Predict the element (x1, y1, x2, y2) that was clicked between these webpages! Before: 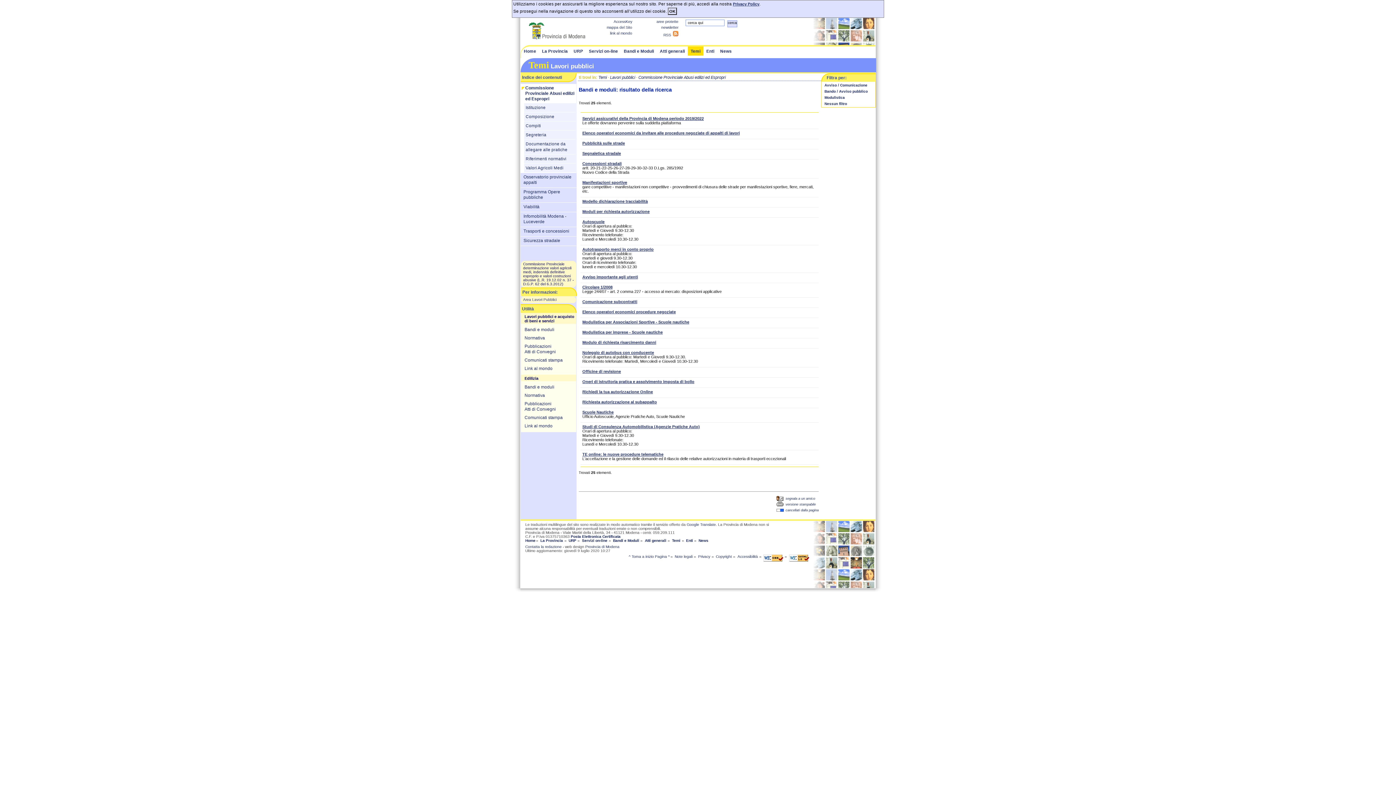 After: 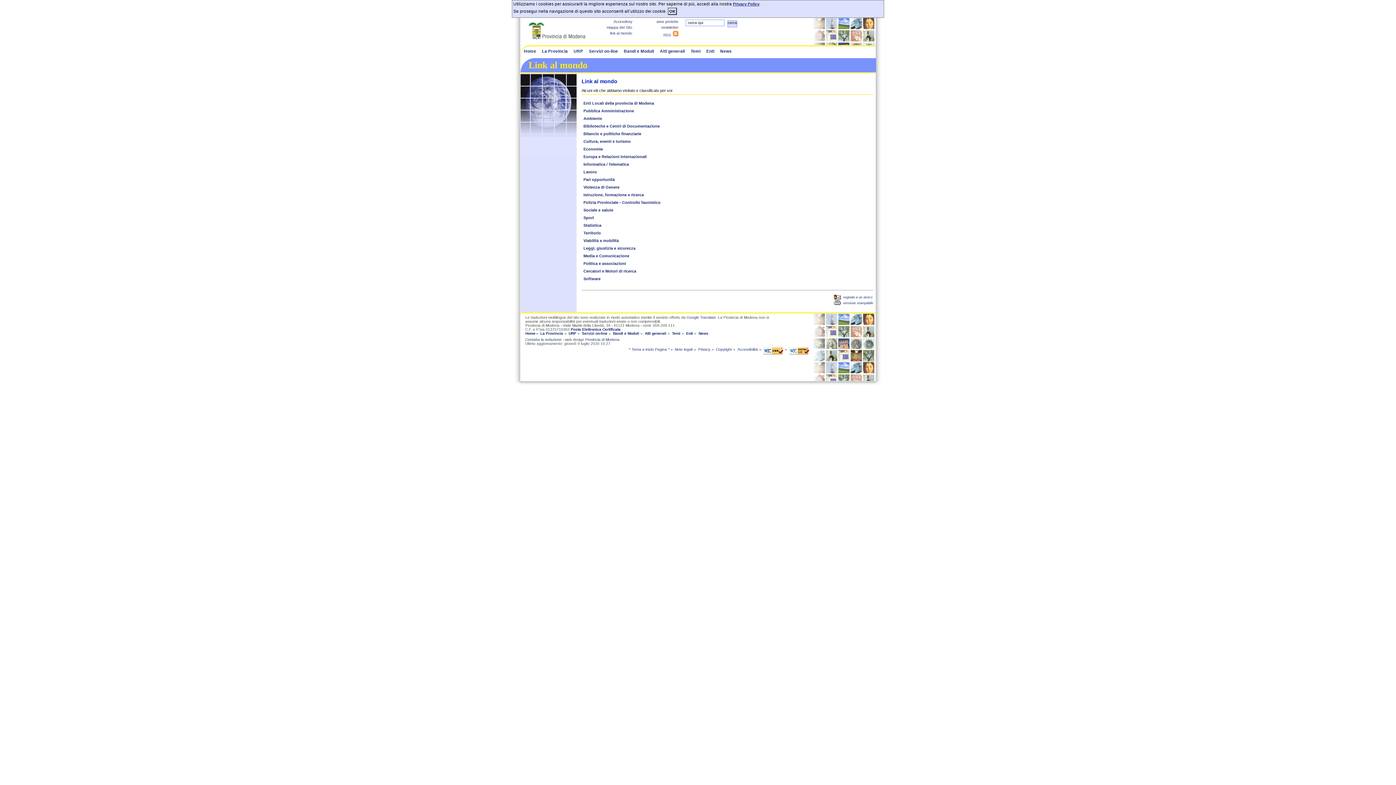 Action: label: link al mondo bbox: (610, 31, 632, 35)